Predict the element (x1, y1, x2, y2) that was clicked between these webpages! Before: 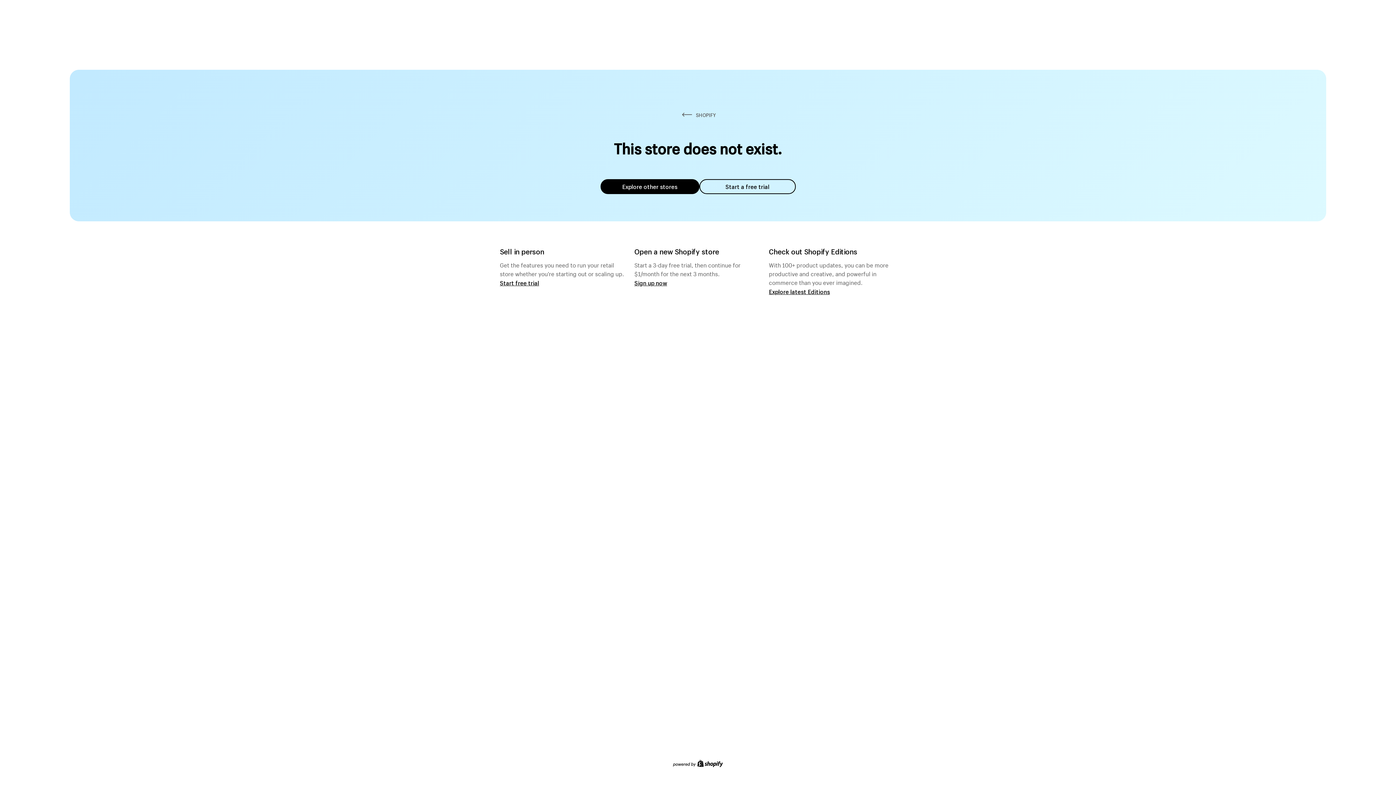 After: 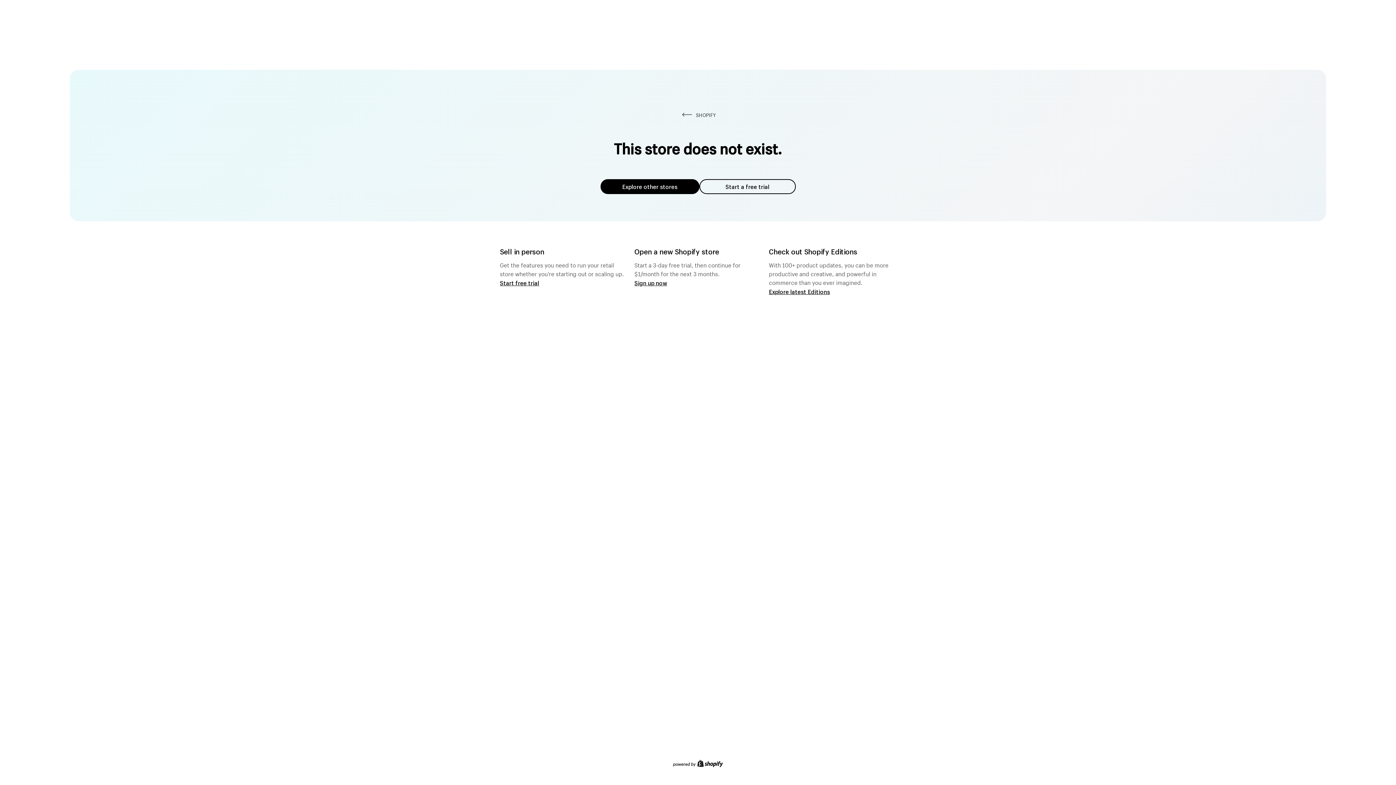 Action: label: Explore other stores bbox: (600, 179, 699, 194)